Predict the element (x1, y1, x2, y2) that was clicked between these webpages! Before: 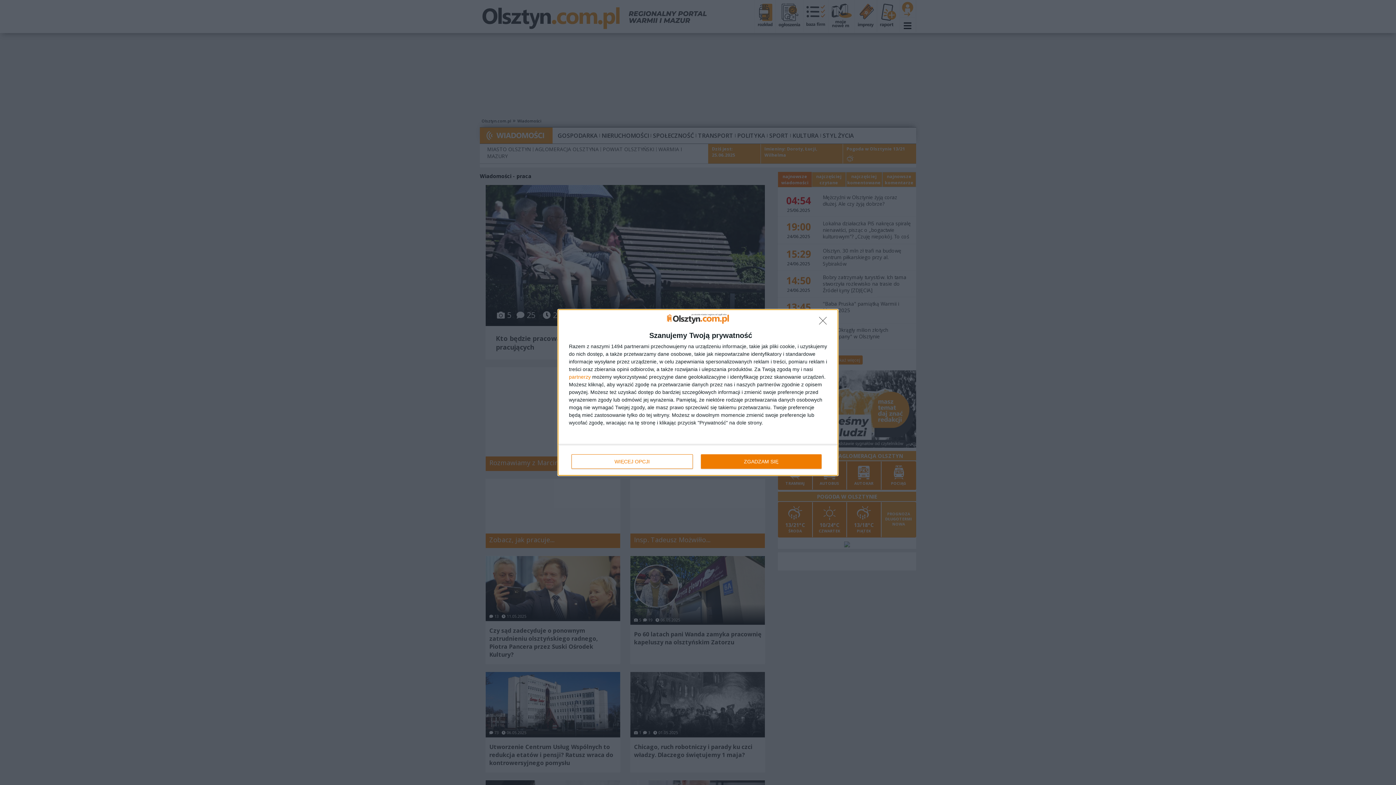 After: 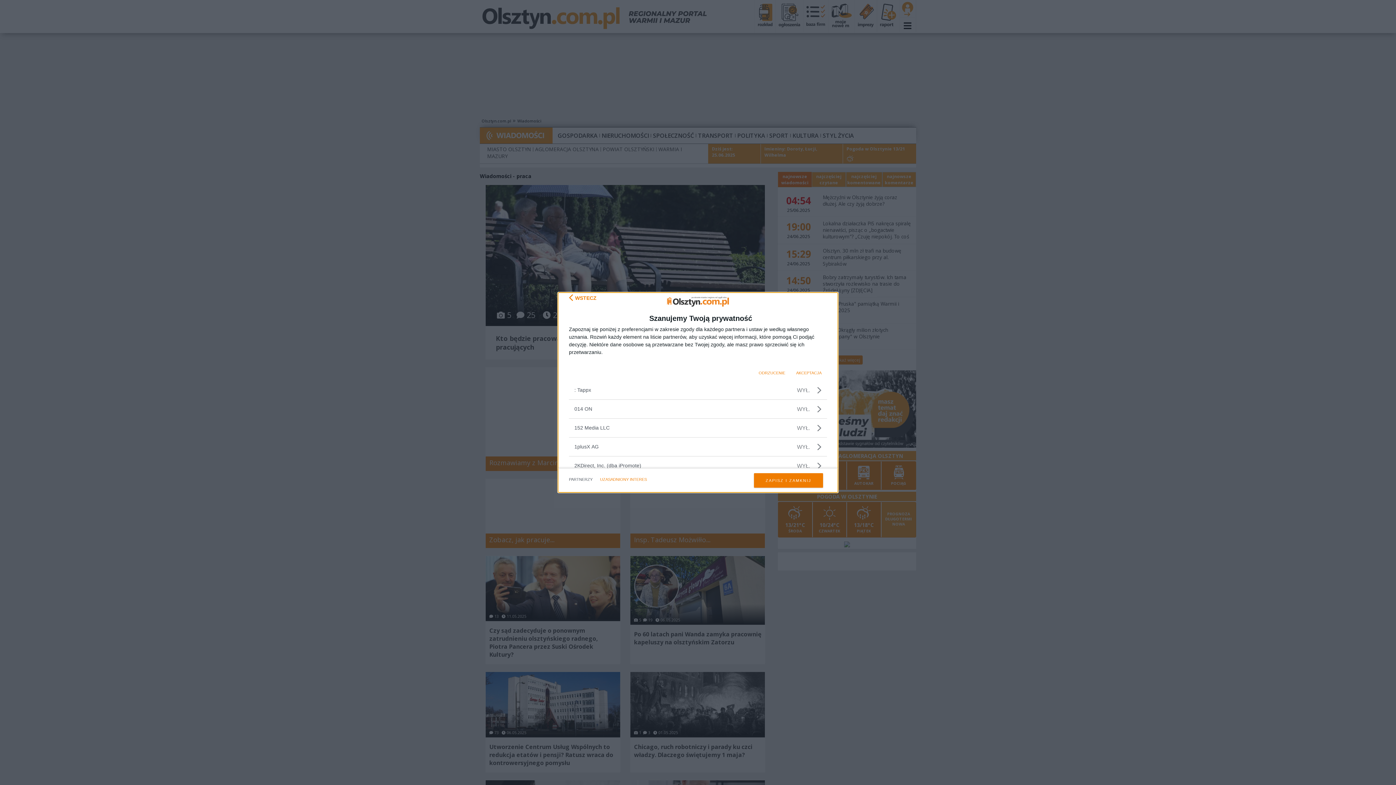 Action: bbox: (569, 374, 590, 379) label: partnerzy